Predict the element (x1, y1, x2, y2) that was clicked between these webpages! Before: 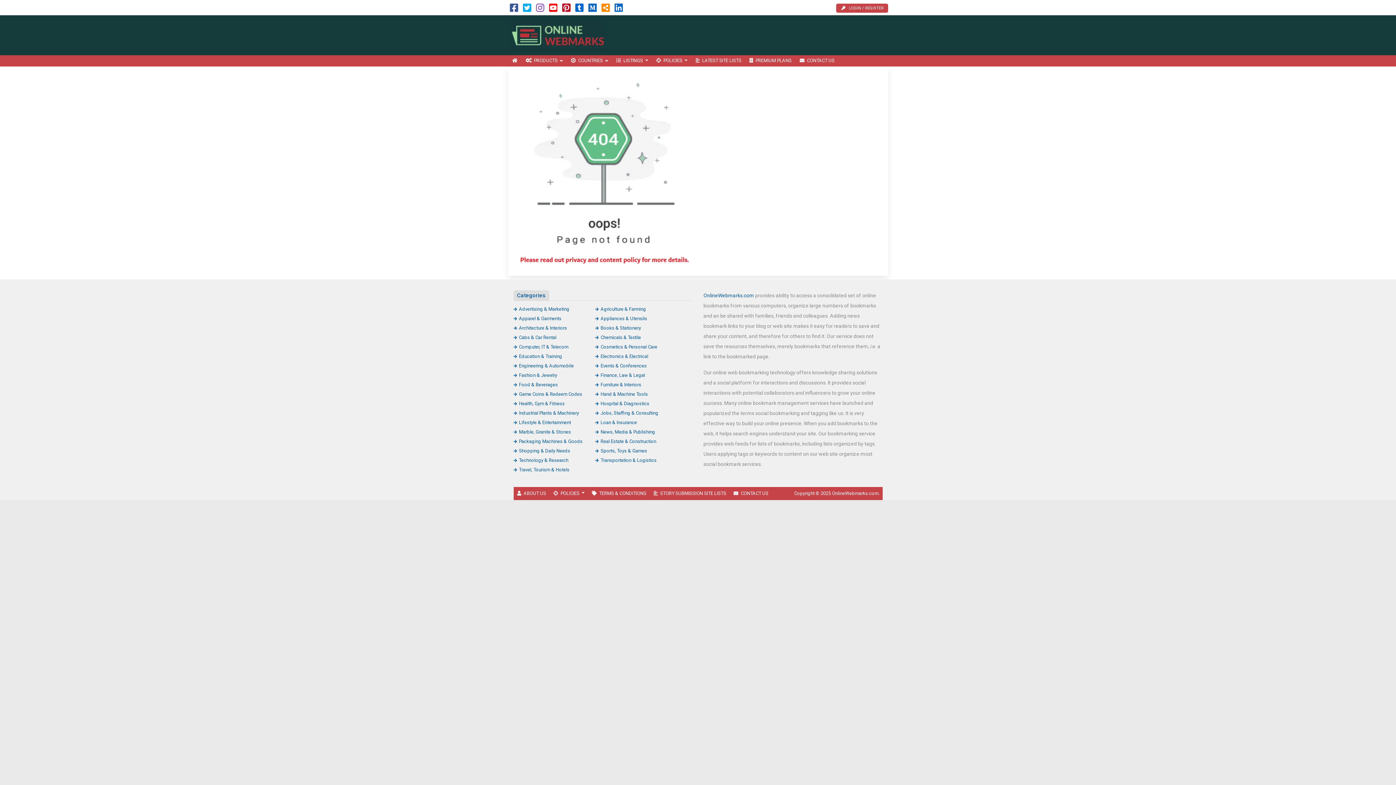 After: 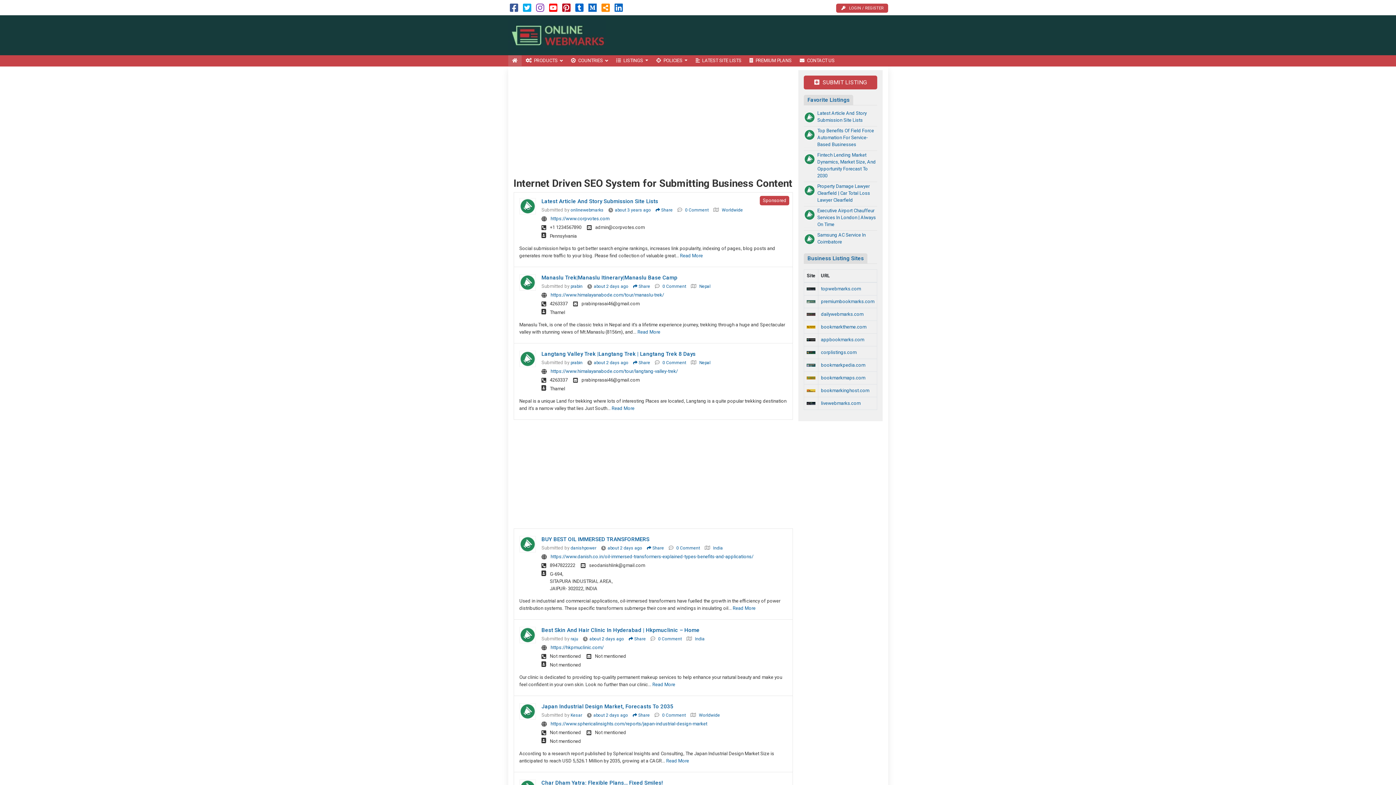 Action: bbox: (508, 32, 606, 37)